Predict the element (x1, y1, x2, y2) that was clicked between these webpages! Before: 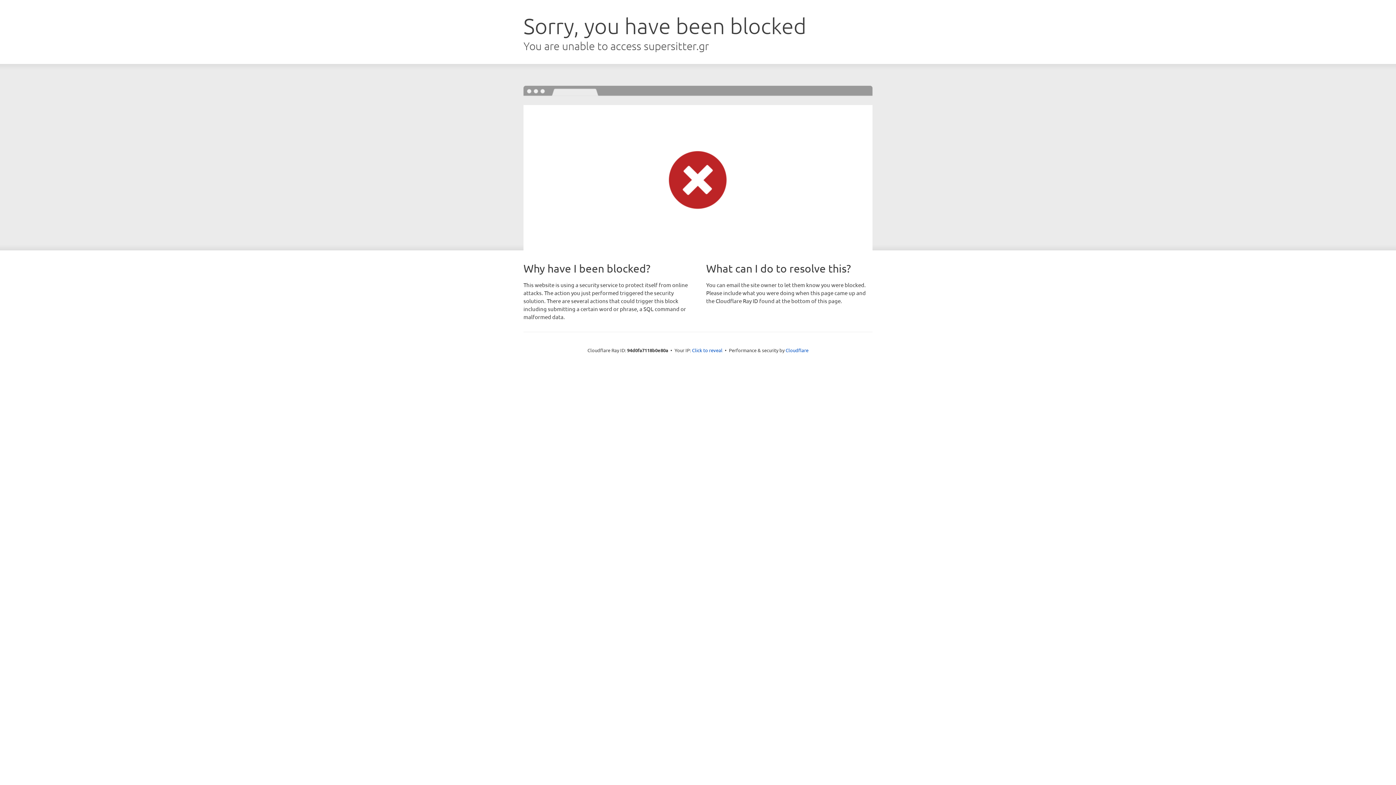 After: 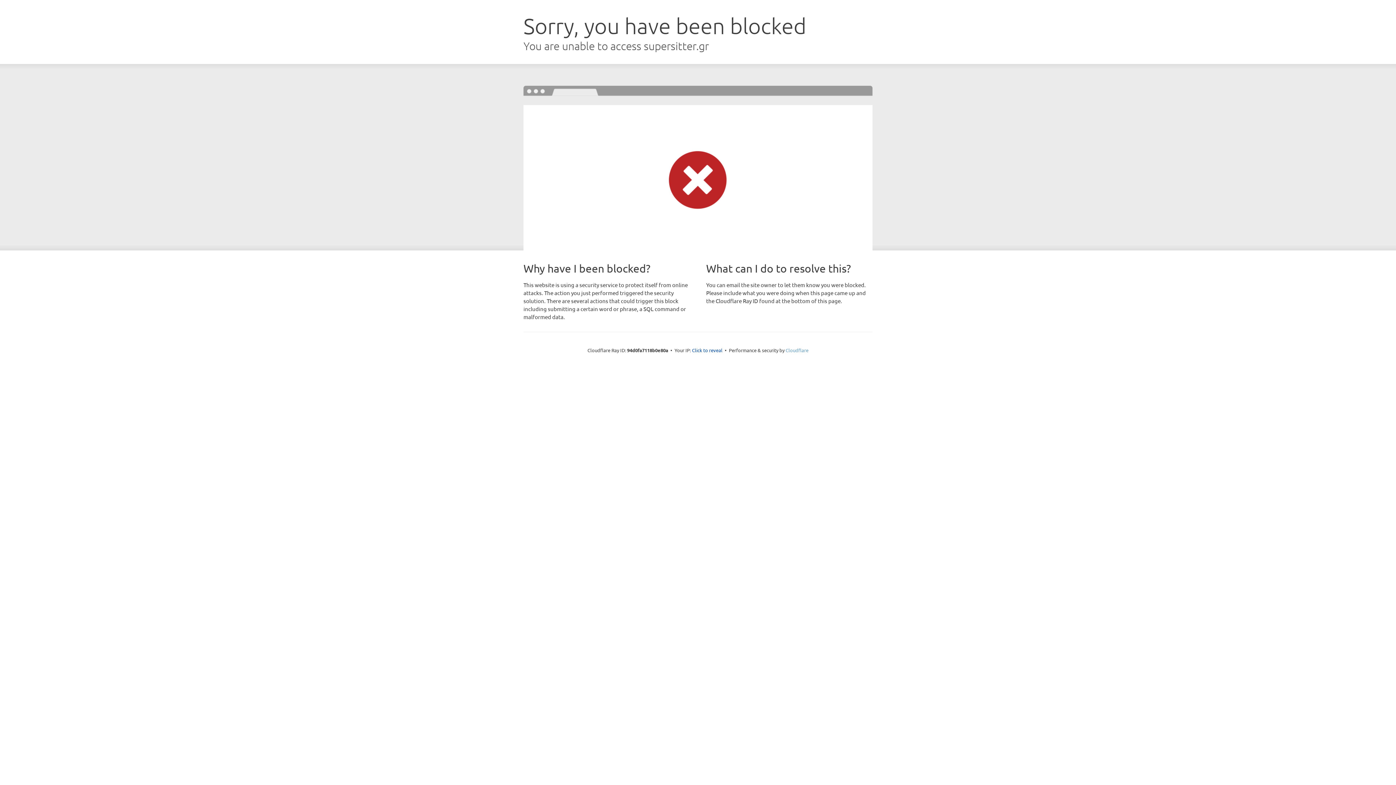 Action: label: Cloudflare bbox: (785, 347, 808, 353)